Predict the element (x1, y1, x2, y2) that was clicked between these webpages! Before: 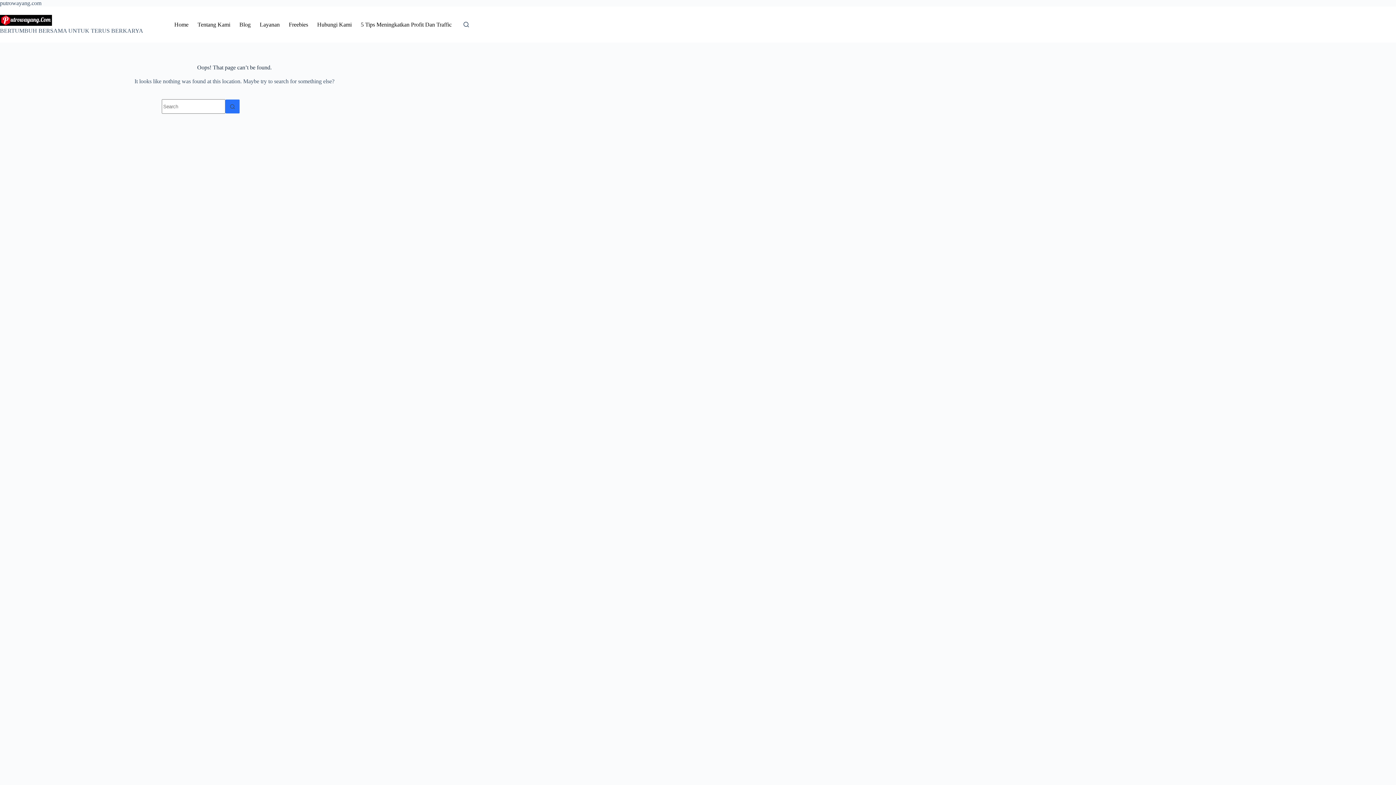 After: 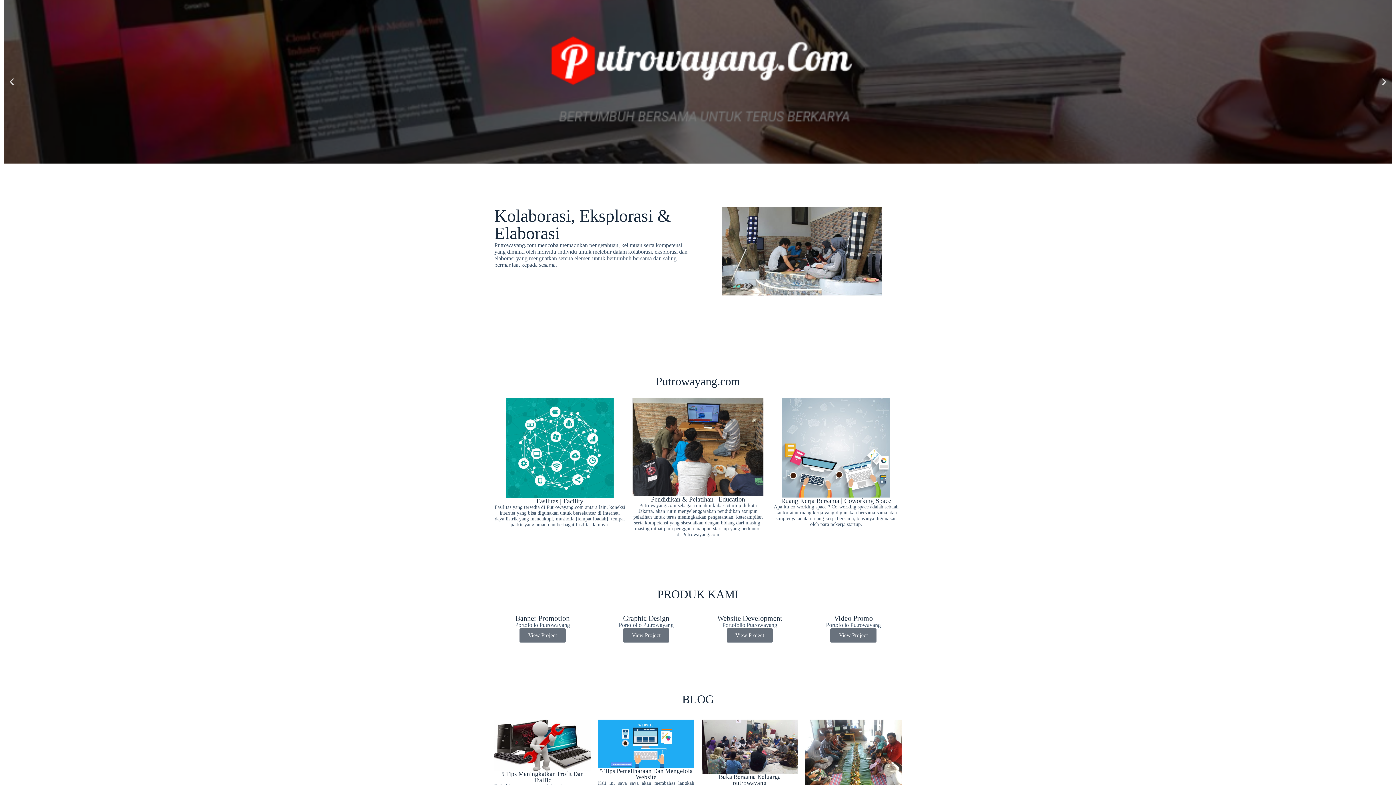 Action: bbox: (169, 6, 193, 42) label: Home